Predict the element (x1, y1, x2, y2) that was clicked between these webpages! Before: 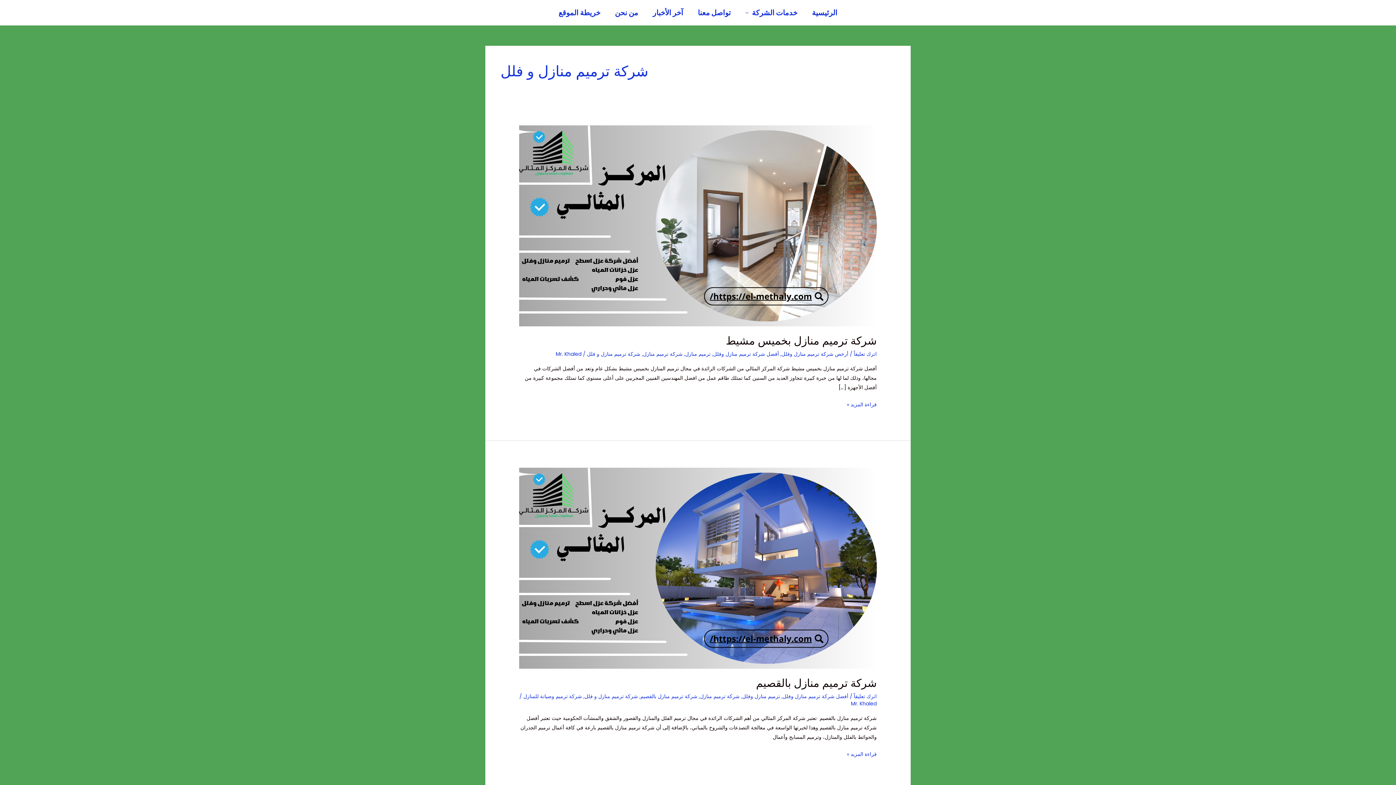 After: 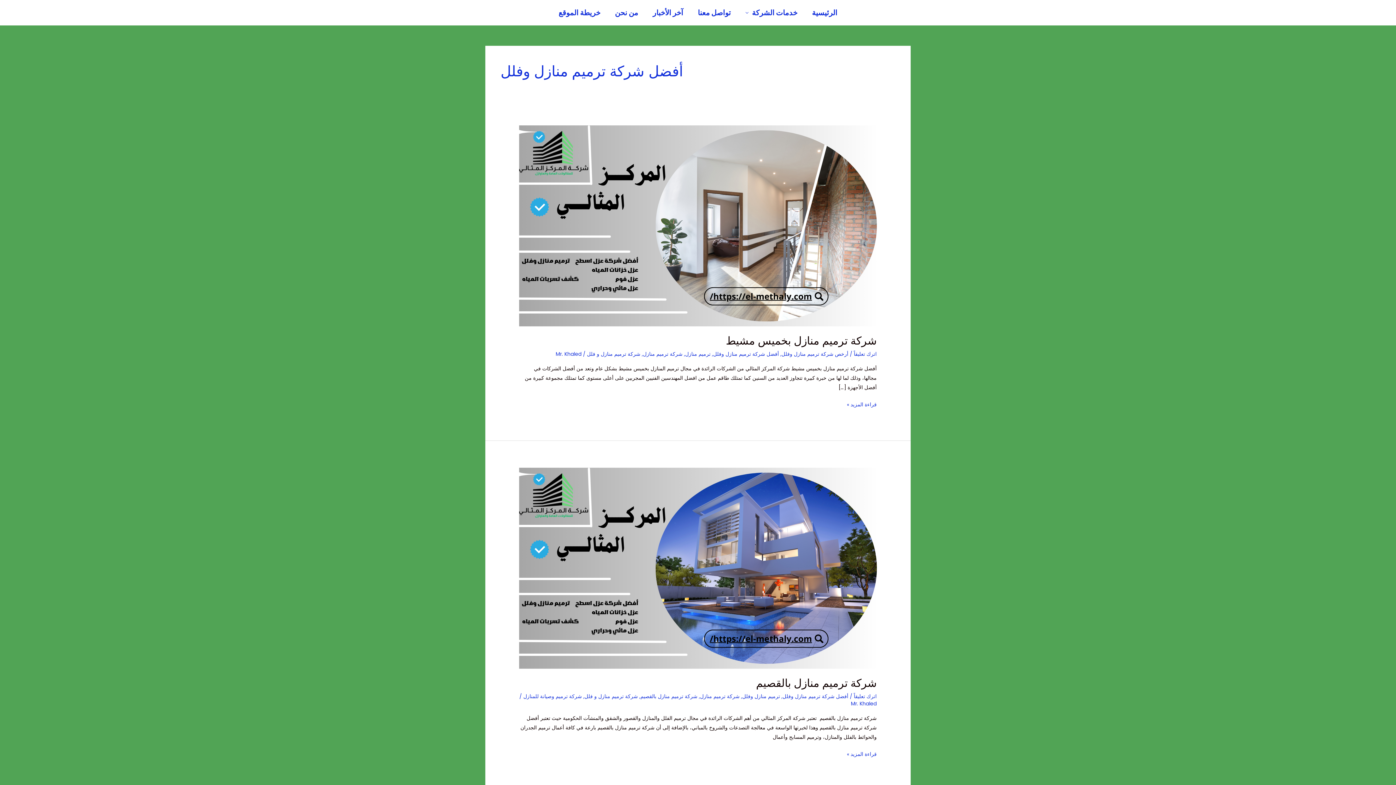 Action: bbox: (782, 693, 848, 700) label: أفضل شركة ترميم منازل وفلل